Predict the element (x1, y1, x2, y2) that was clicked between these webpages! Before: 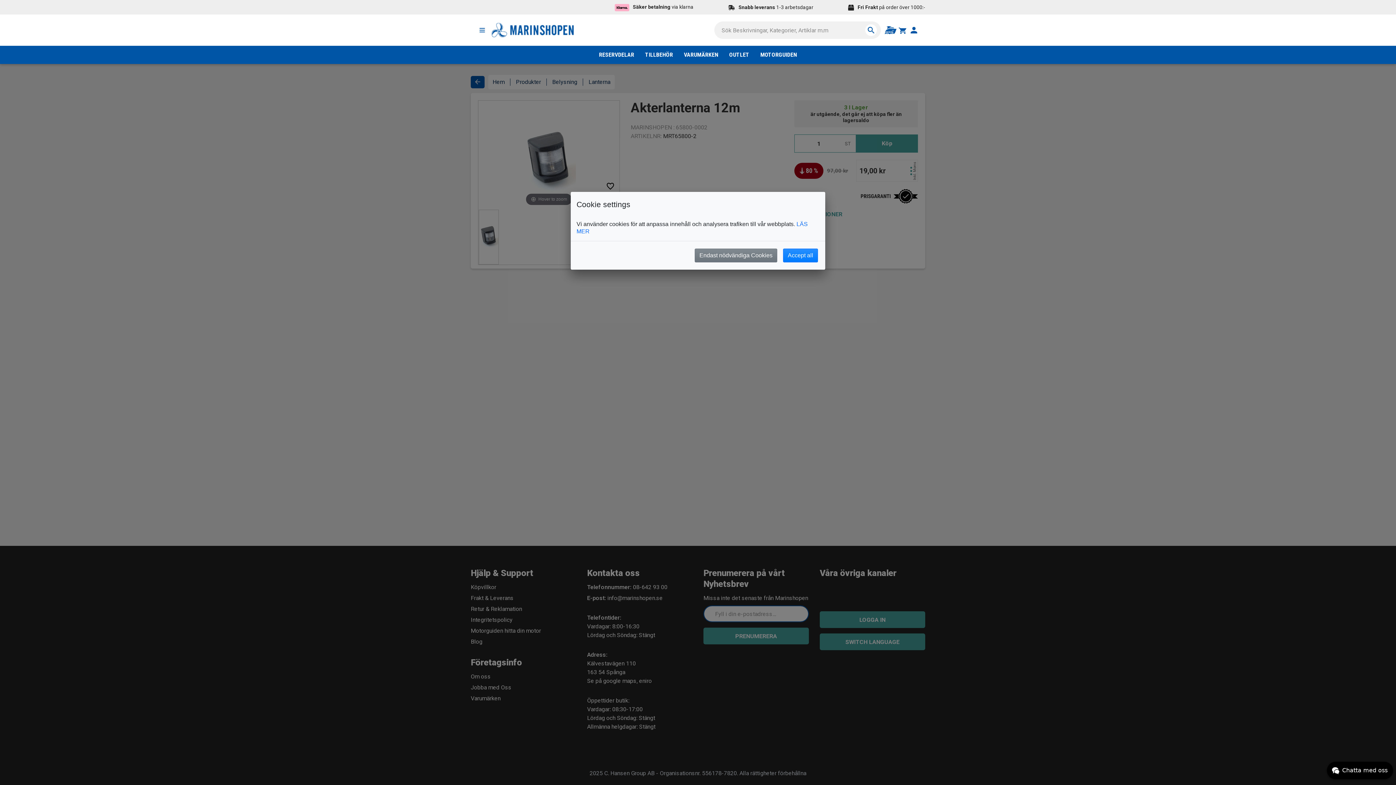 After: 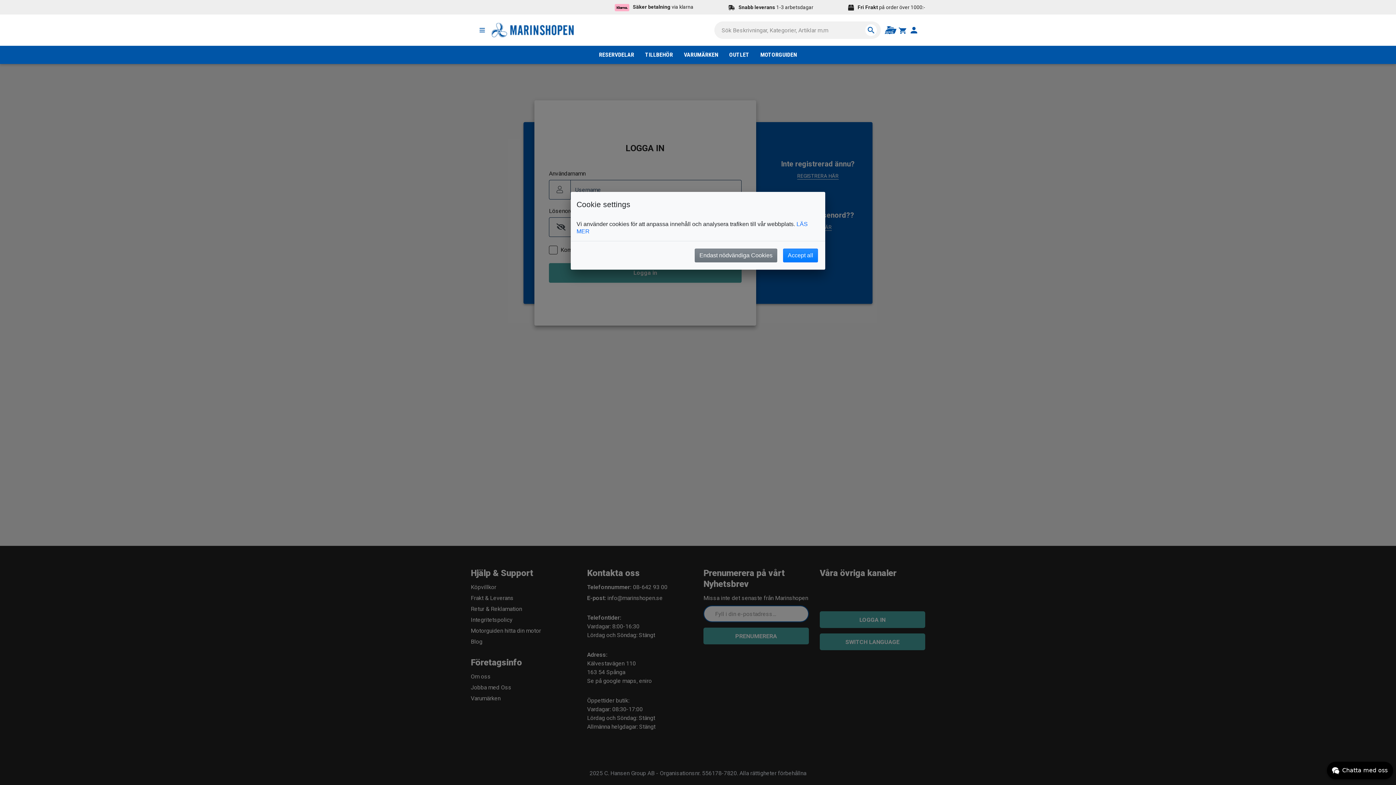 Action: bbox: (908, 24, 920, 36)